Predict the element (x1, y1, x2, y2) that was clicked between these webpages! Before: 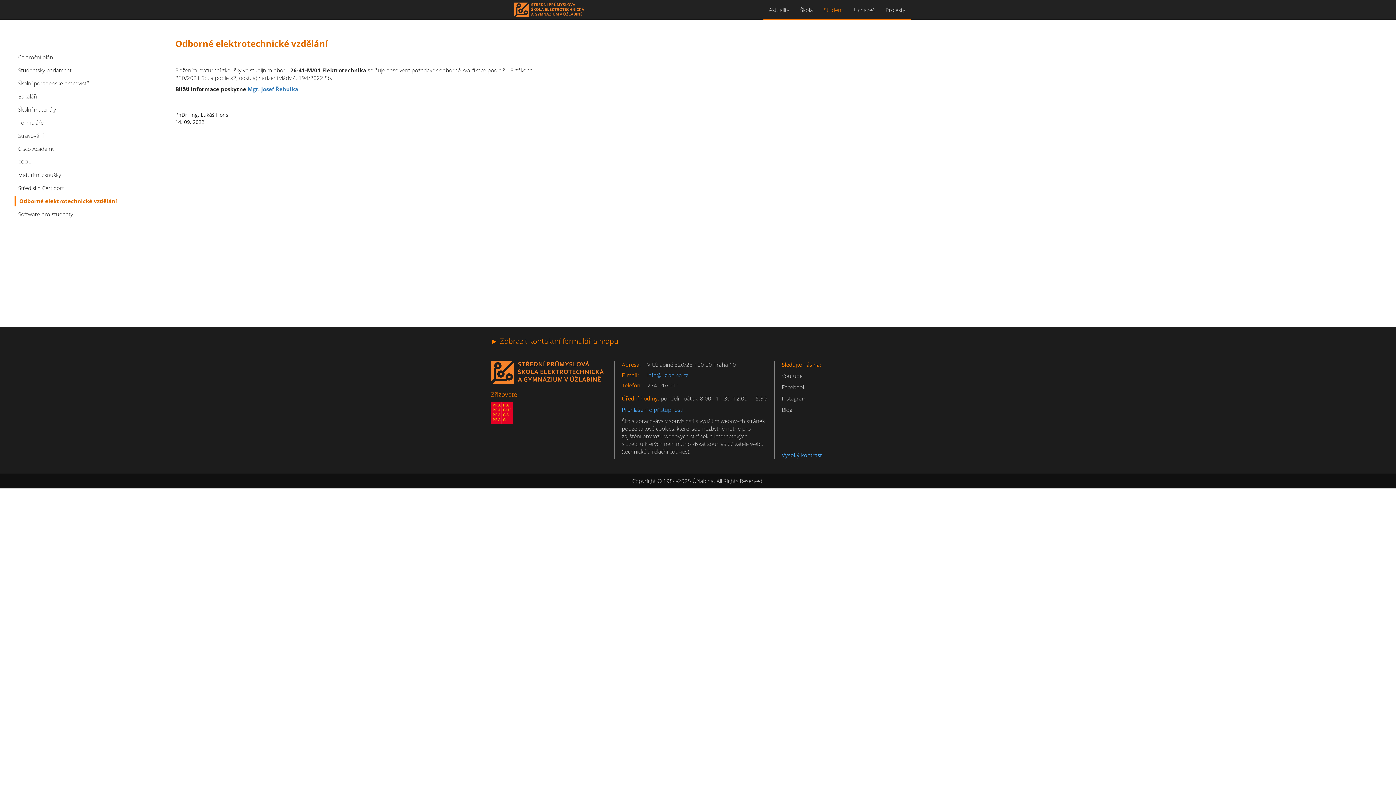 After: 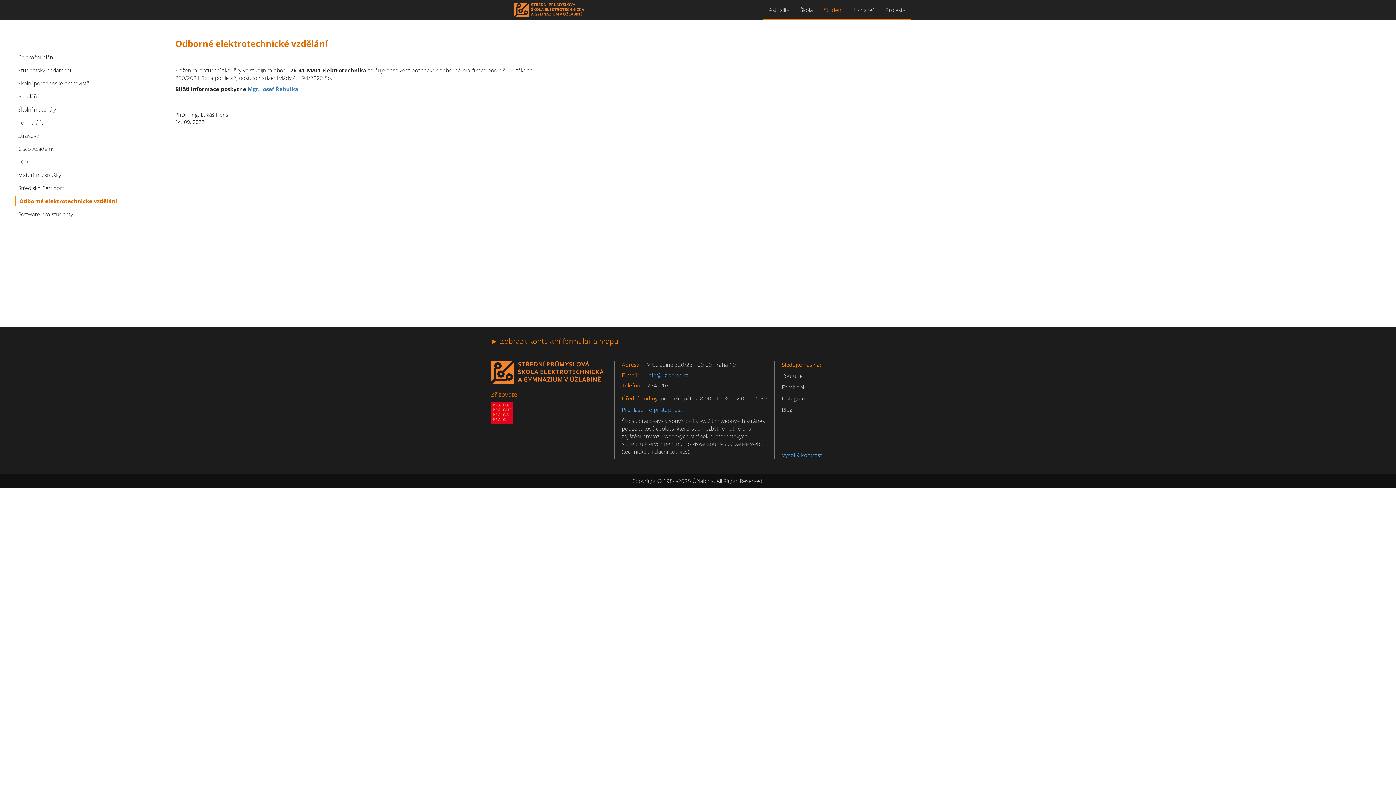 Action: bbox: (622, 406, 683, 413) label: Prohlášení o přístupnosti